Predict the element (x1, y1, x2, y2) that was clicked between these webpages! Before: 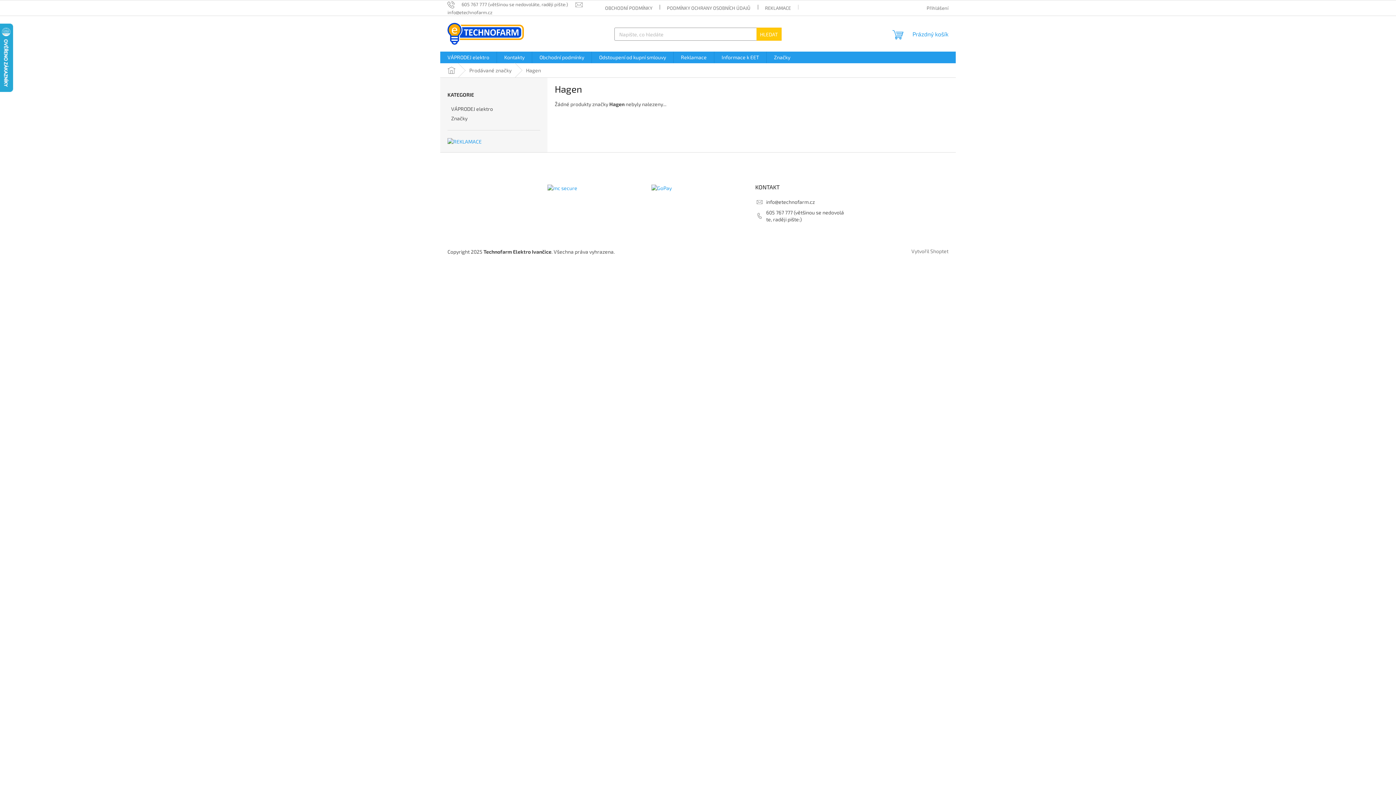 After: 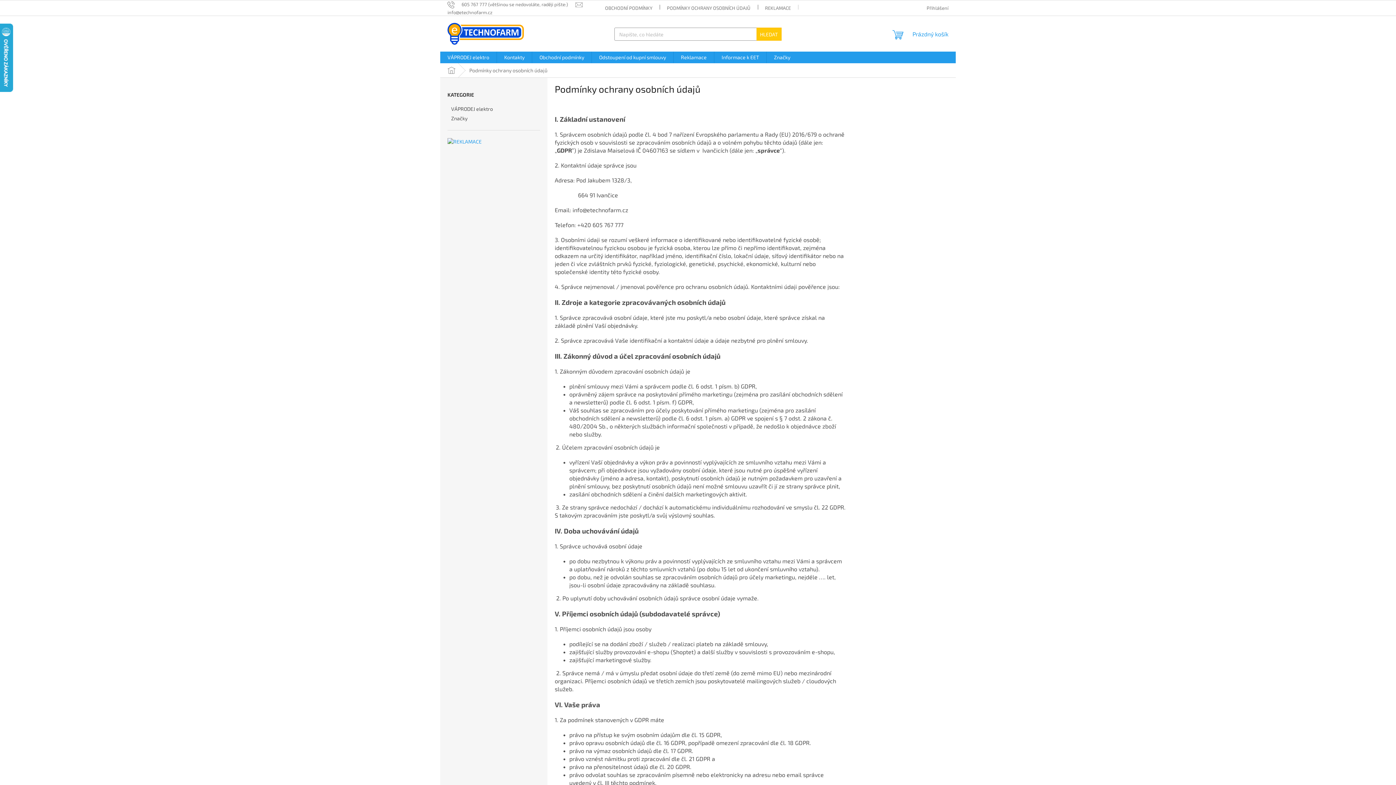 Action: label: PODMÍNKY OCHRANY OSOBNÍCH ÚDAJŮ bbox: (659, 3, 757, 12)